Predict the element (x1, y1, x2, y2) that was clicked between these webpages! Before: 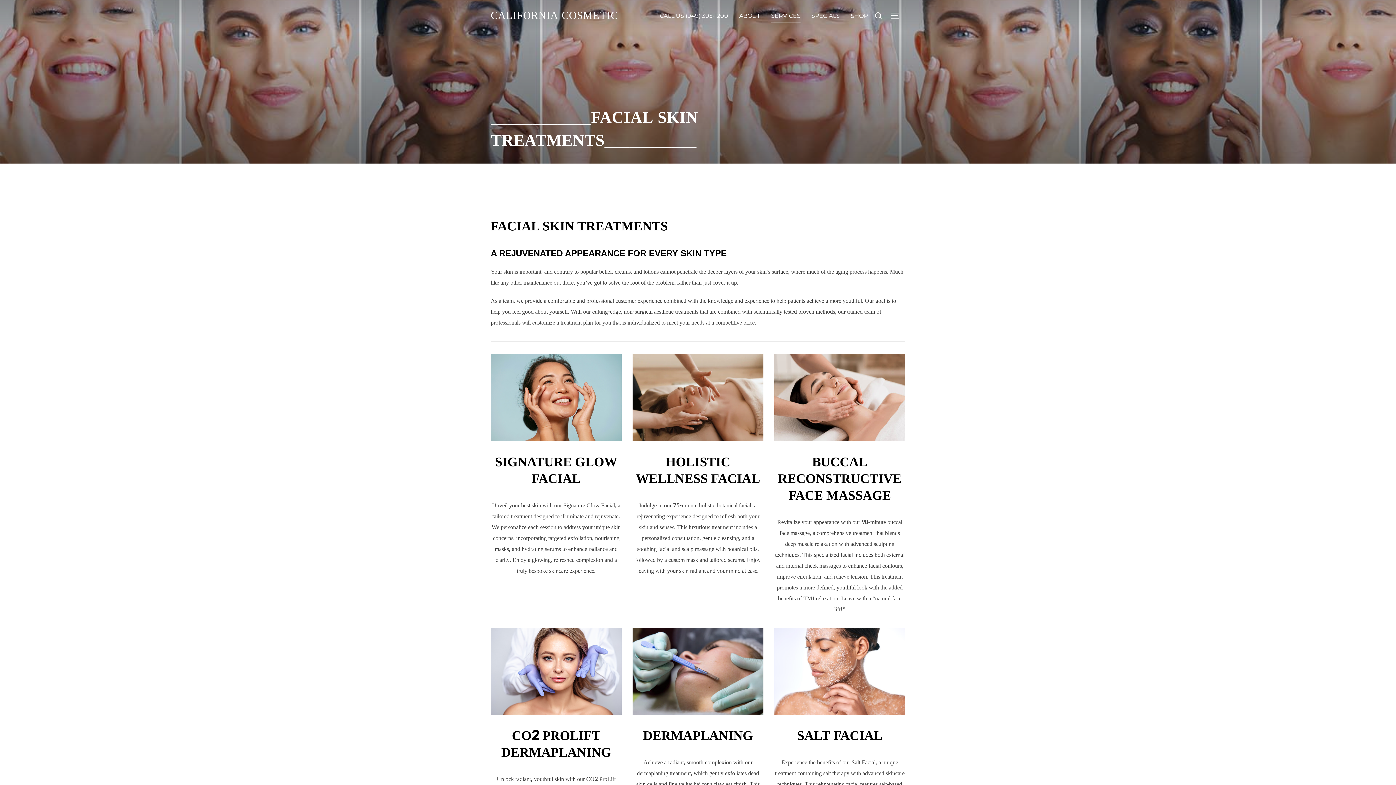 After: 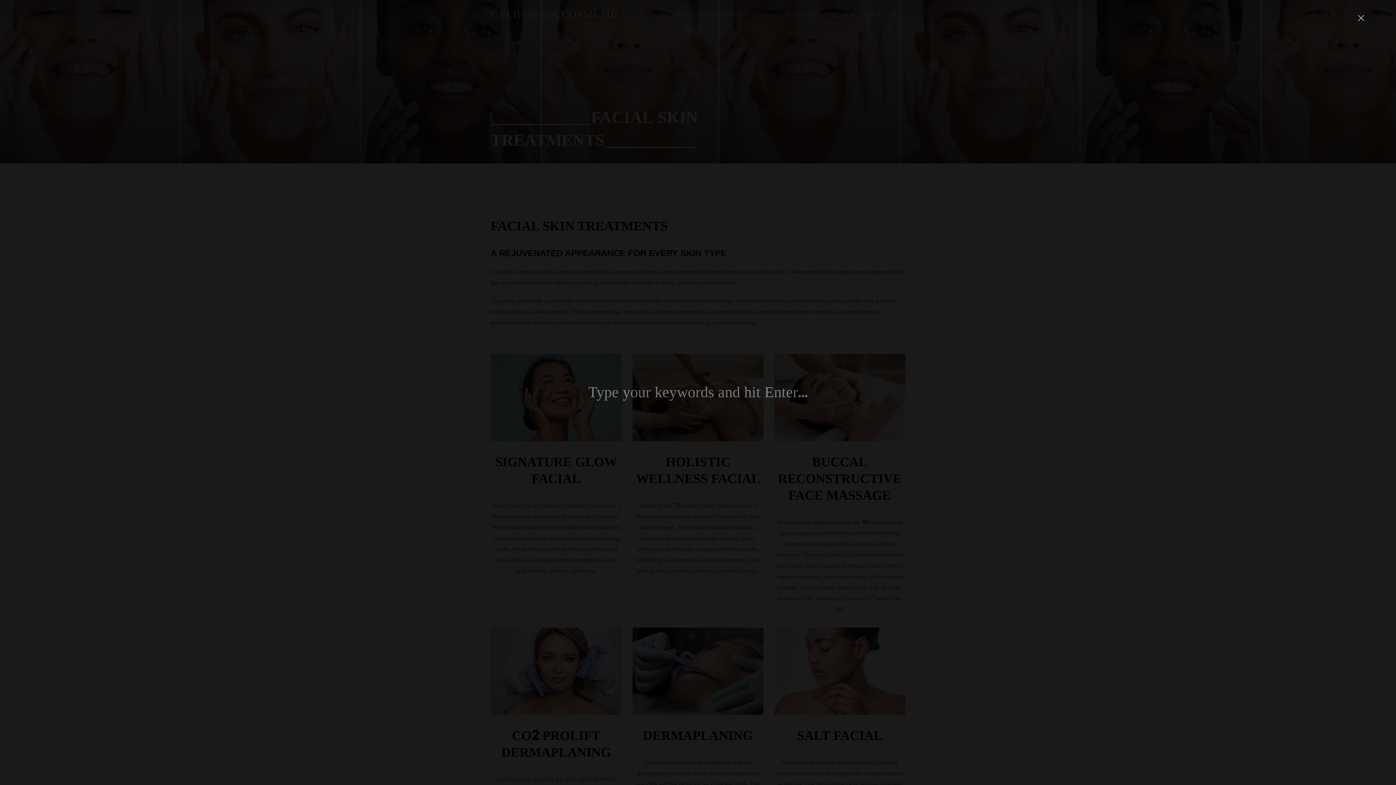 Action: bbox: (871, 6, 885, 24)